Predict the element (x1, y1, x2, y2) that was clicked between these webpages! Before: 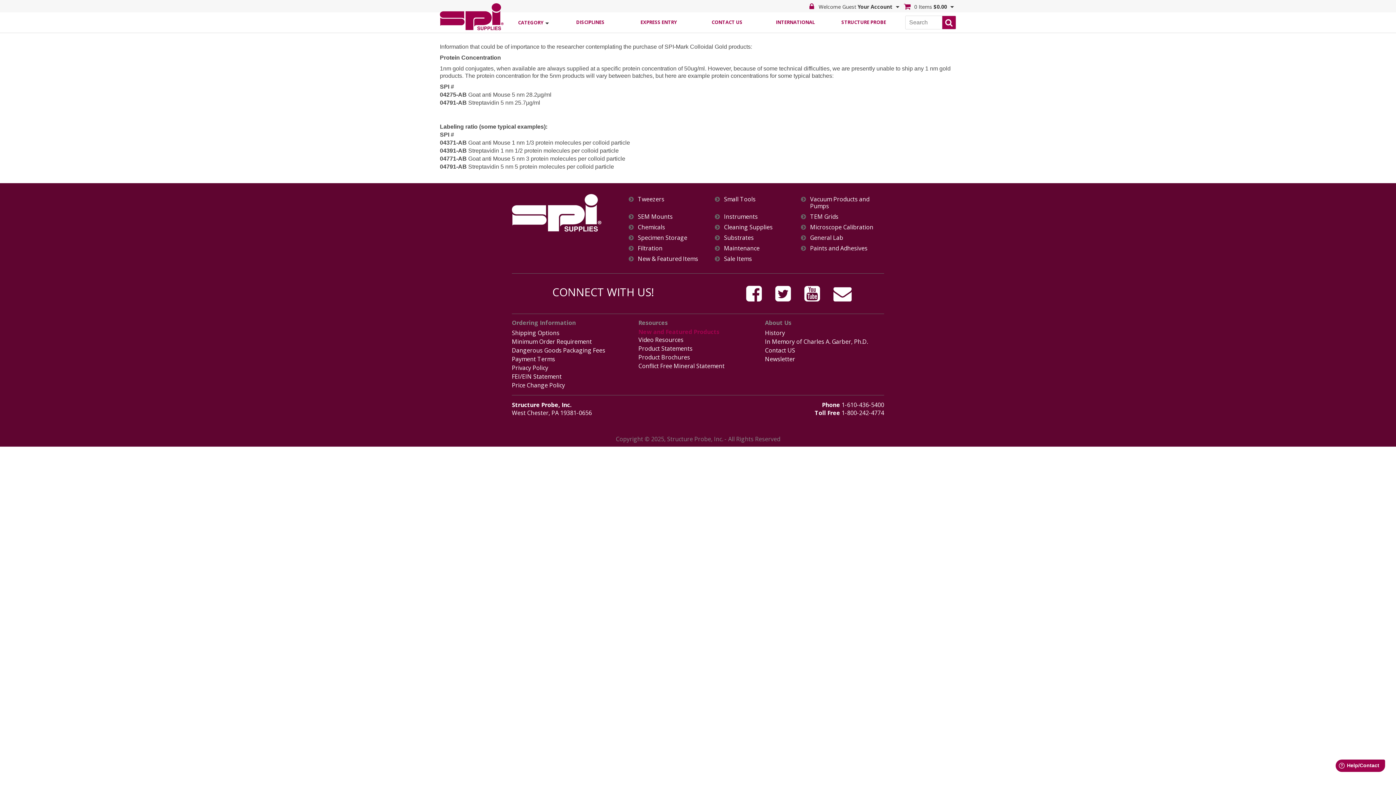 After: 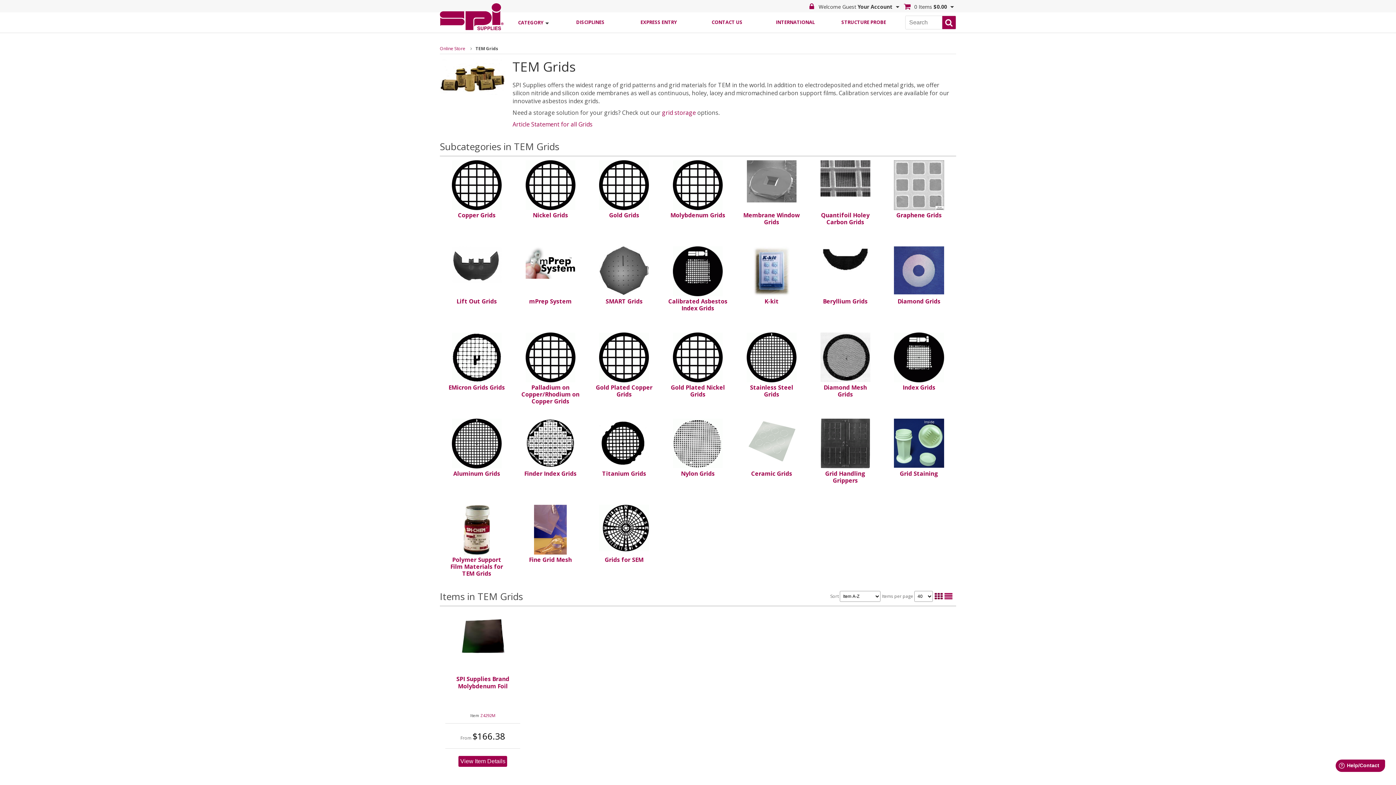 Action: bbox: (801, 213, 880, 220) label: TEM Grids